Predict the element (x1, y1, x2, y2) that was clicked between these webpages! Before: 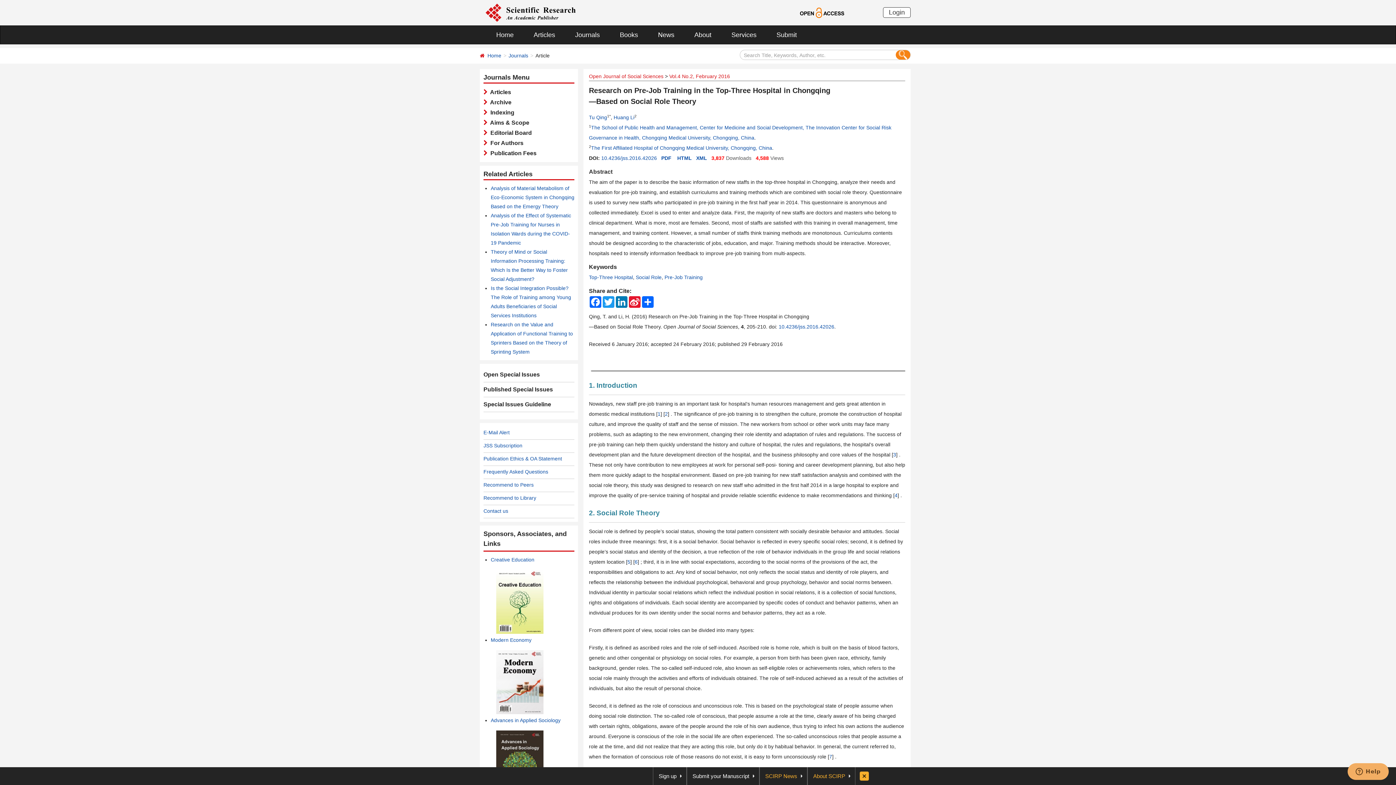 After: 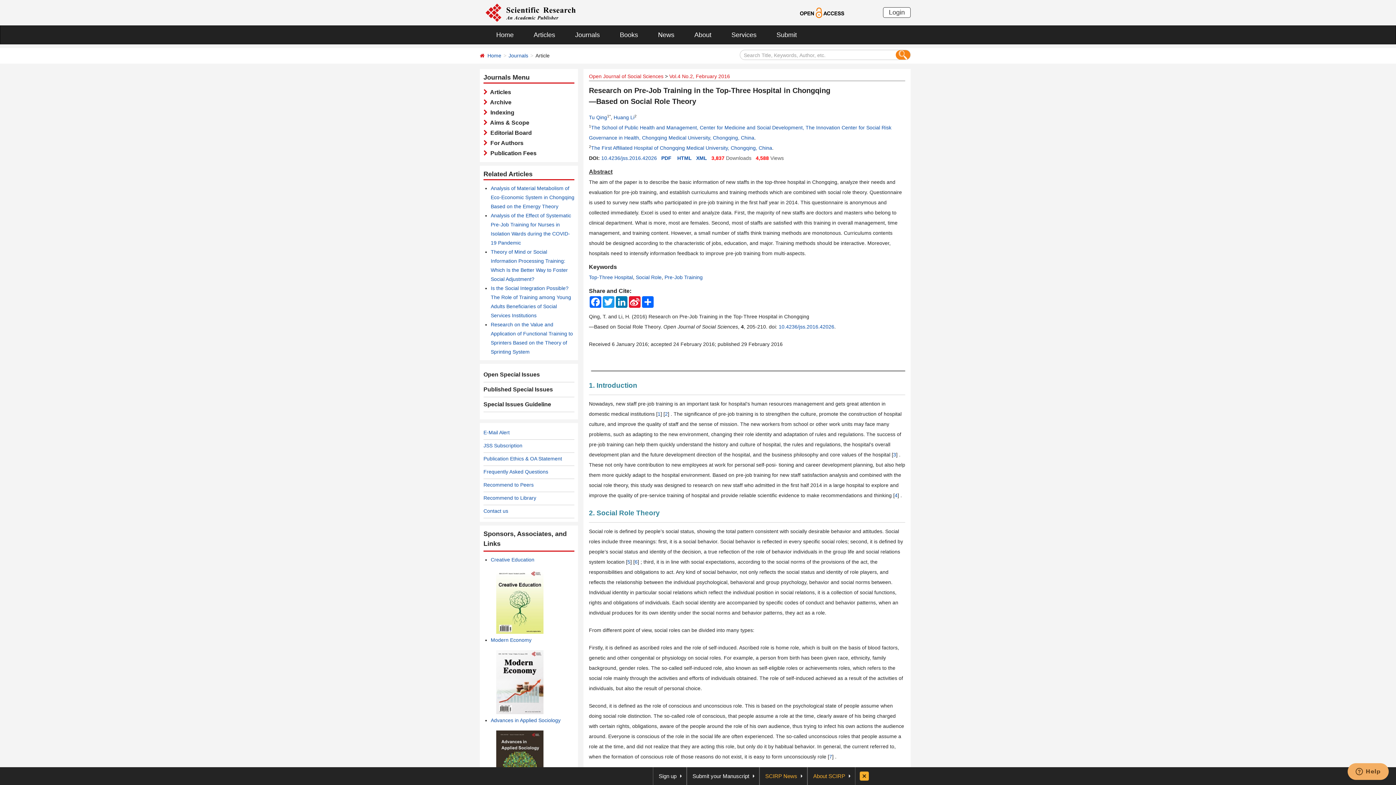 Action: bbox: (589, 168, 612, 174) label: Abstract